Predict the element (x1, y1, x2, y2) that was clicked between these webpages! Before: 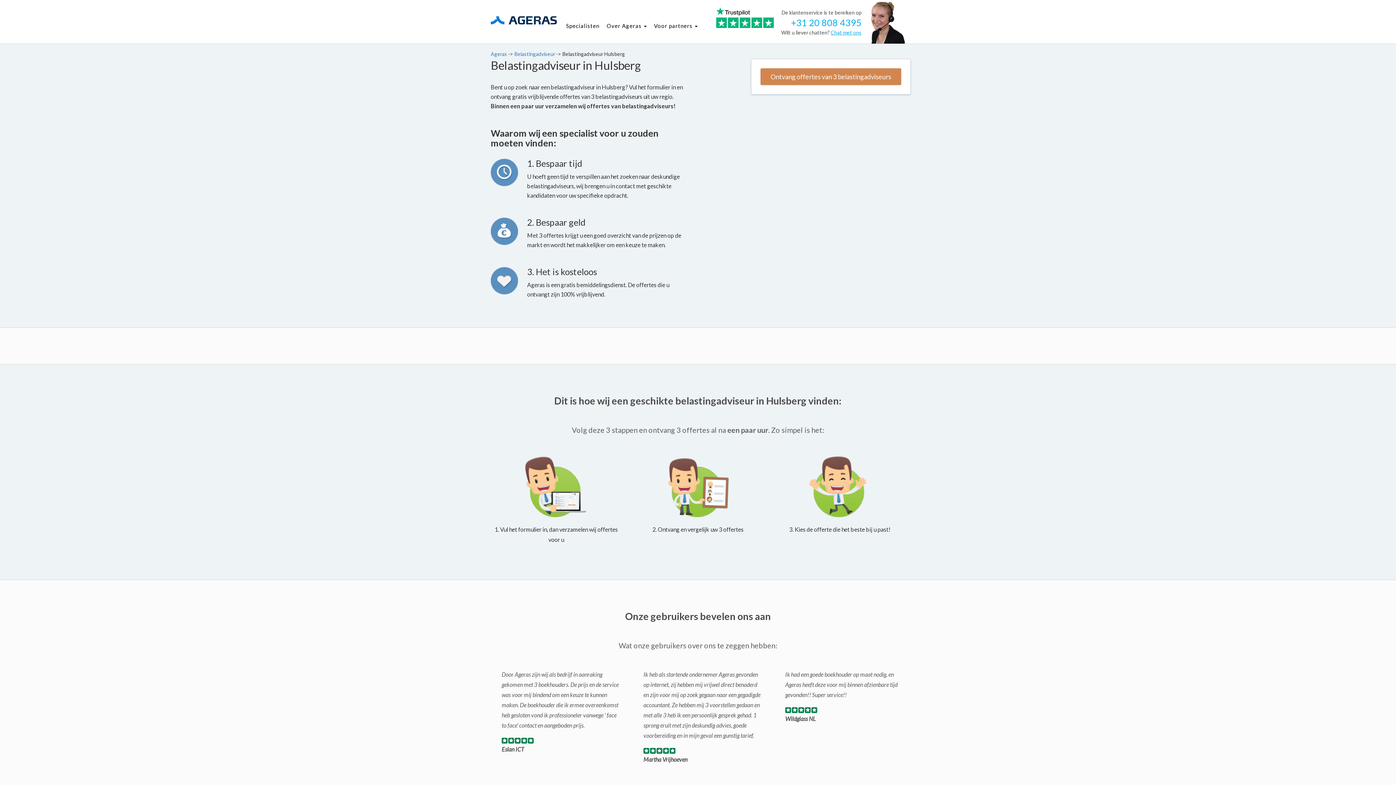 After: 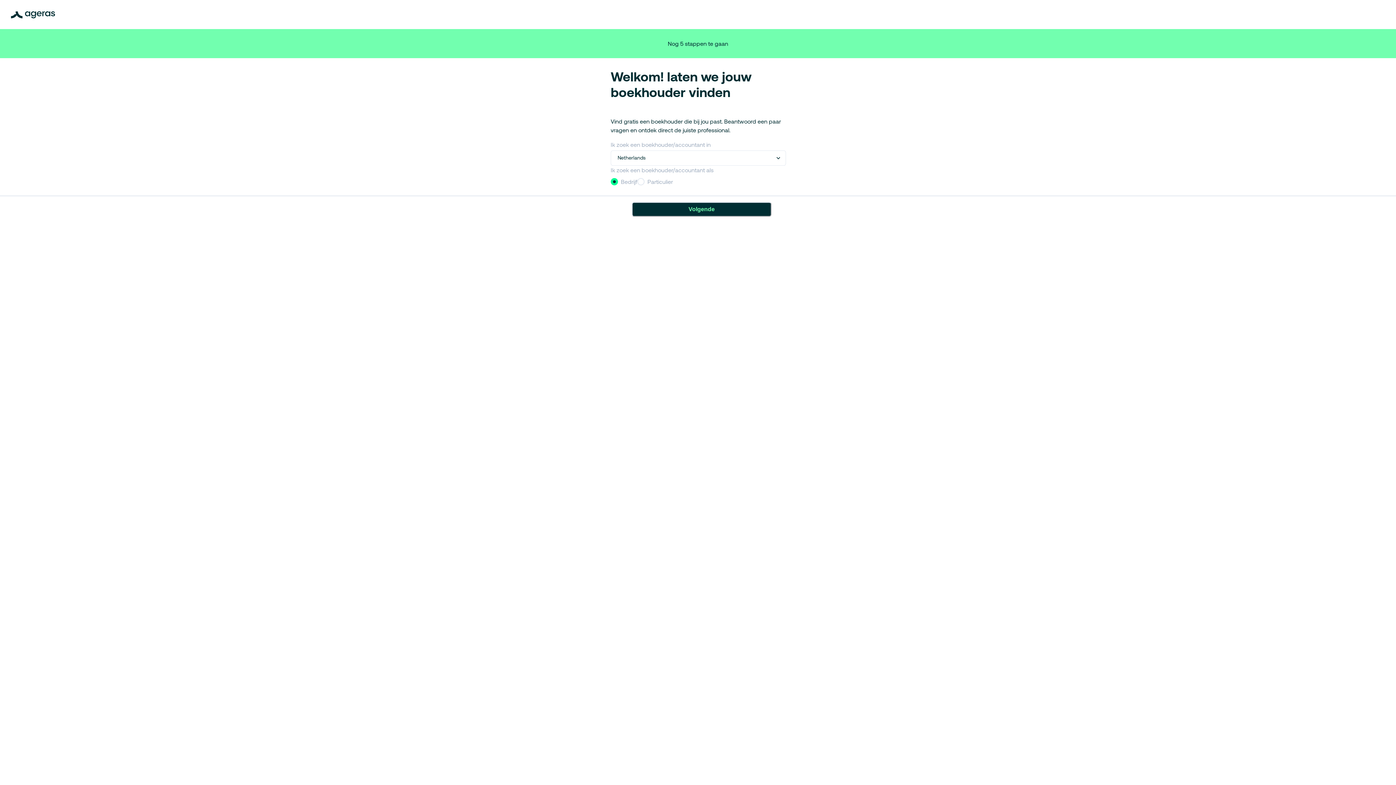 Action: bbox: (760, 68, 901, 85) label: Ontvang offertes van 3 belastingadviseurs